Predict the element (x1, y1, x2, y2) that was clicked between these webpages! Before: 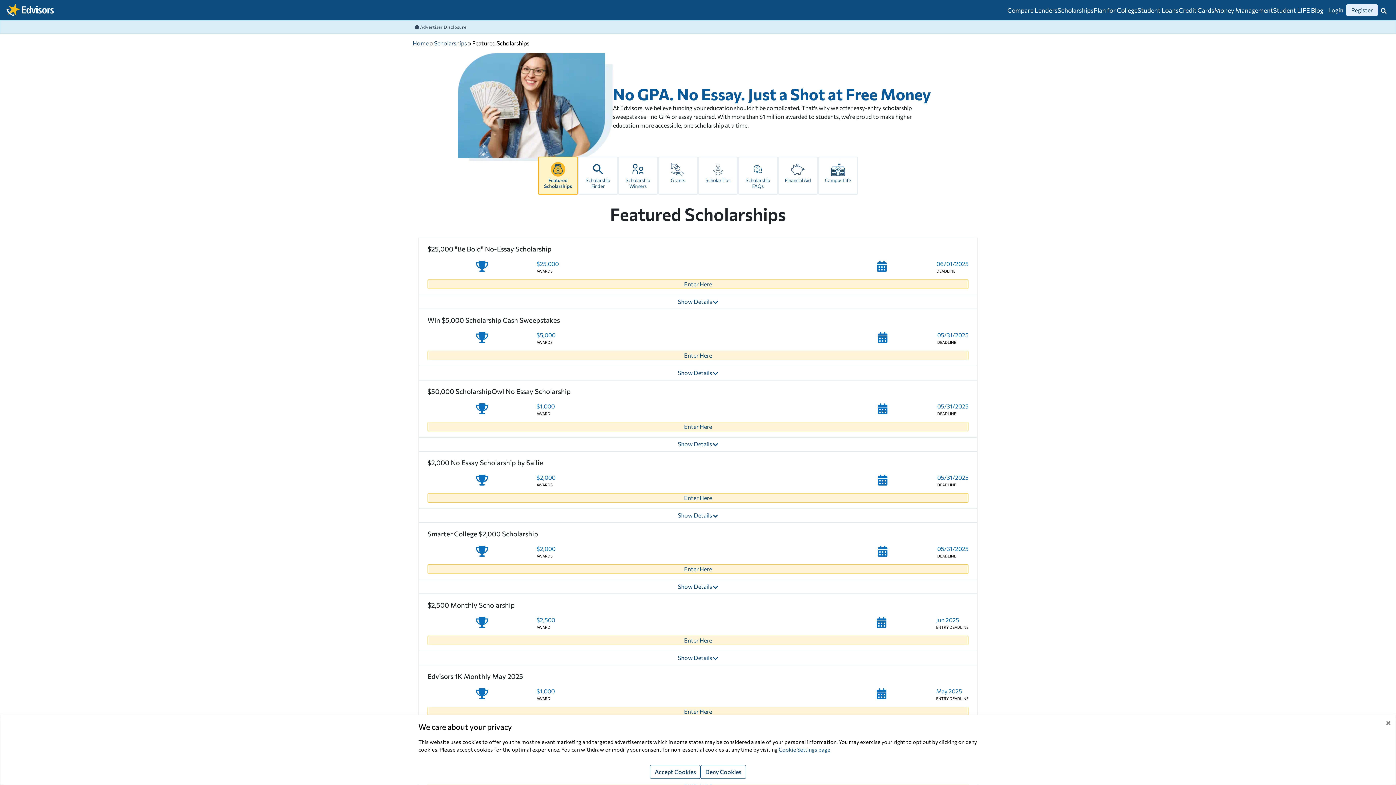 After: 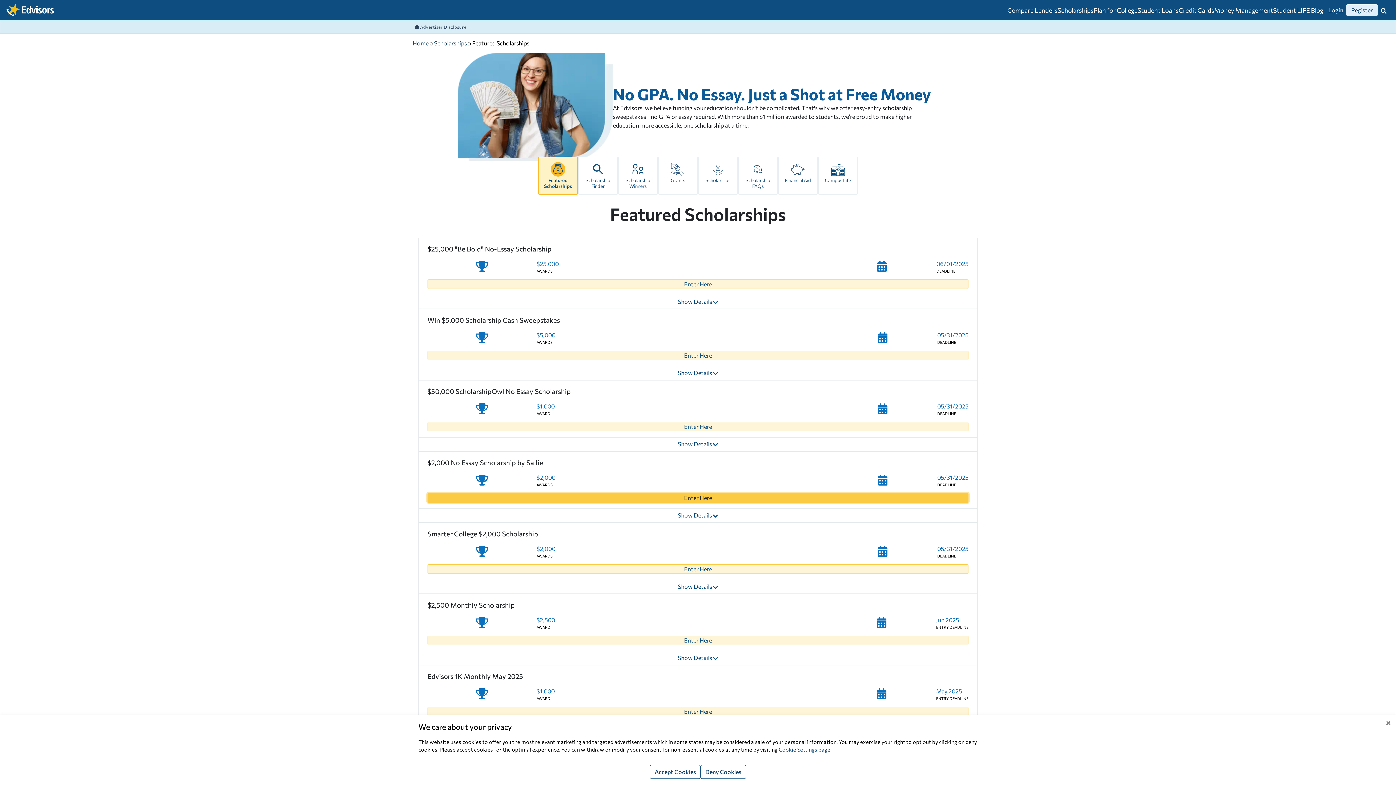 Action: bbox: (427, 493, 968, 502) label: Enter Here